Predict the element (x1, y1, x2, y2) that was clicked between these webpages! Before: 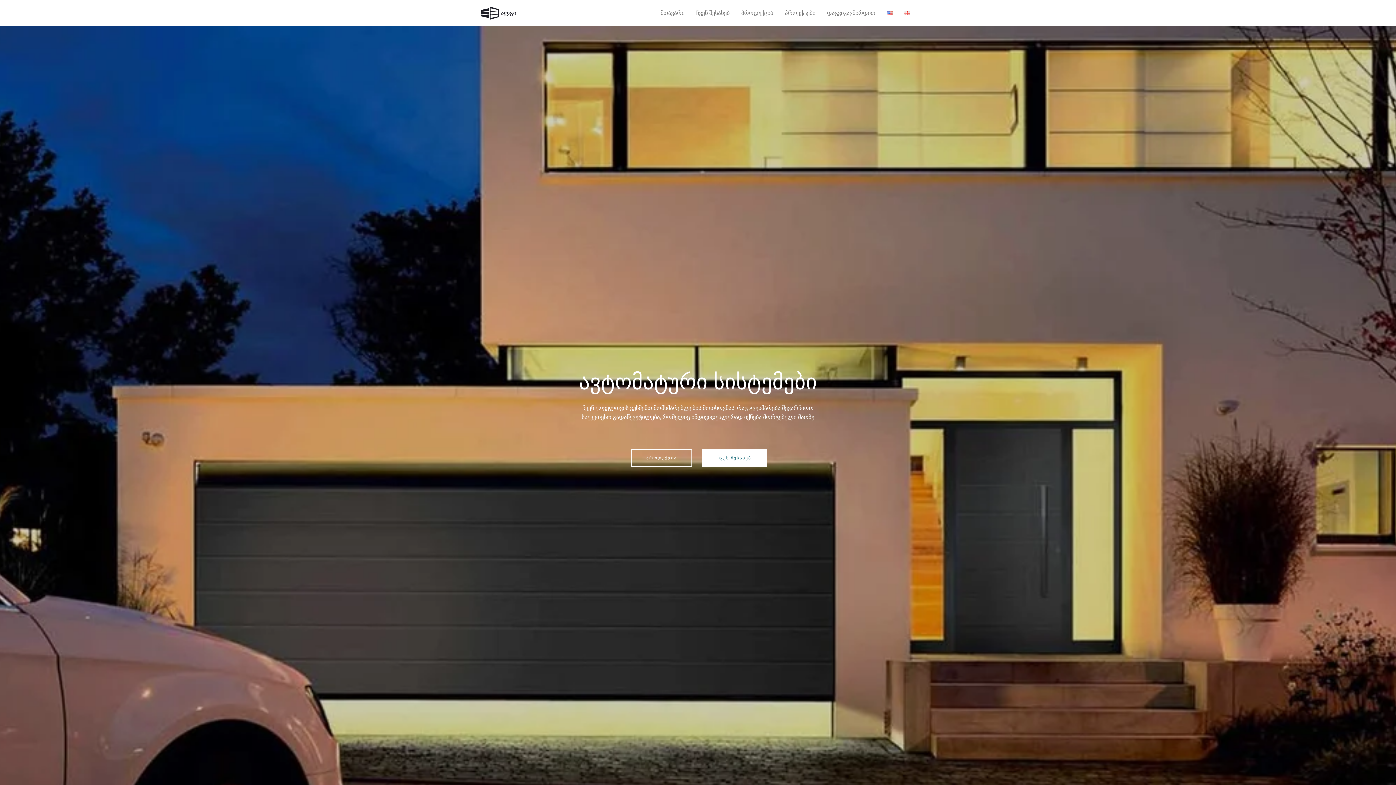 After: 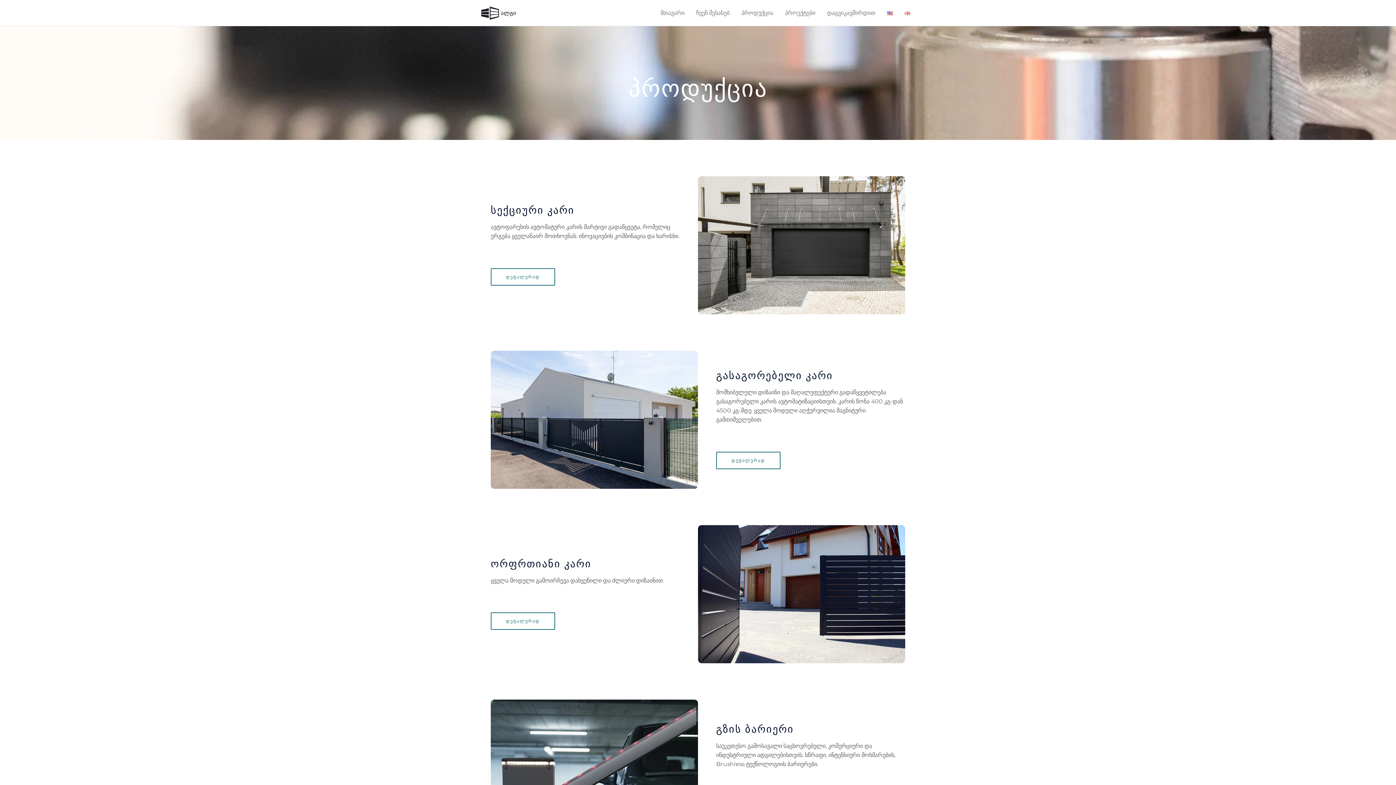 Action: label: პროდუქცია bbox: (631, 449, 692, 466)